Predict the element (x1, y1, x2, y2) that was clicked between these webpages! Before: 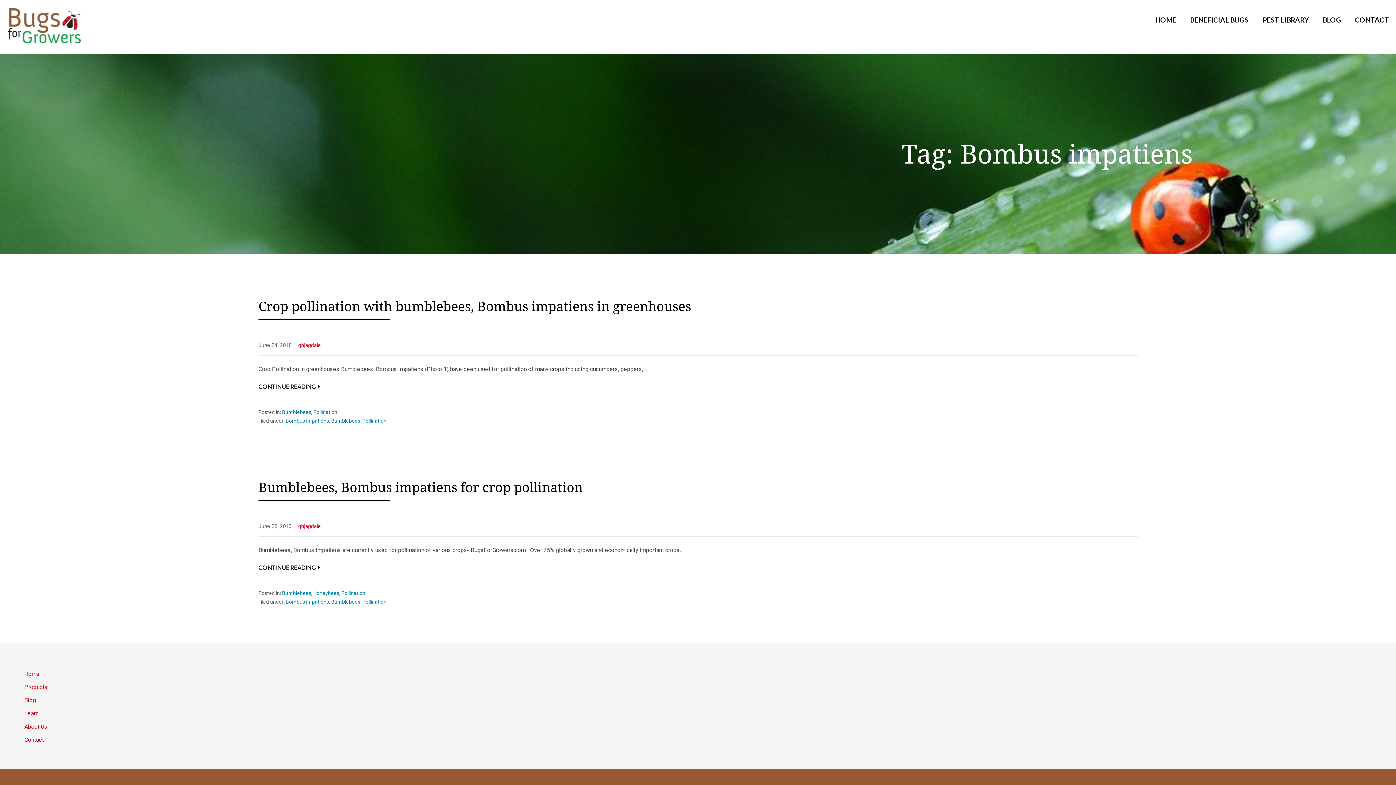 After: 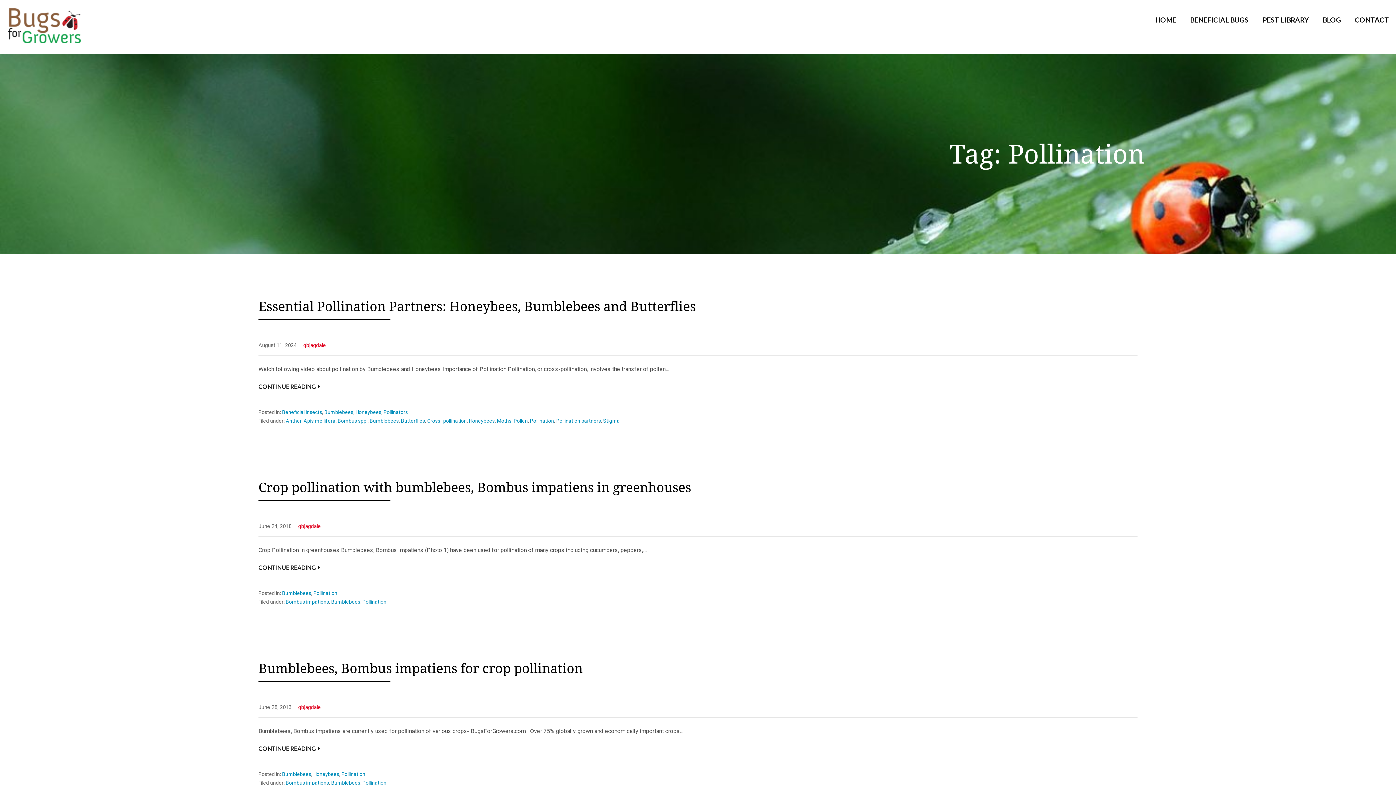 Action: label: Pollination bbox: (362, 418, 386, 424)